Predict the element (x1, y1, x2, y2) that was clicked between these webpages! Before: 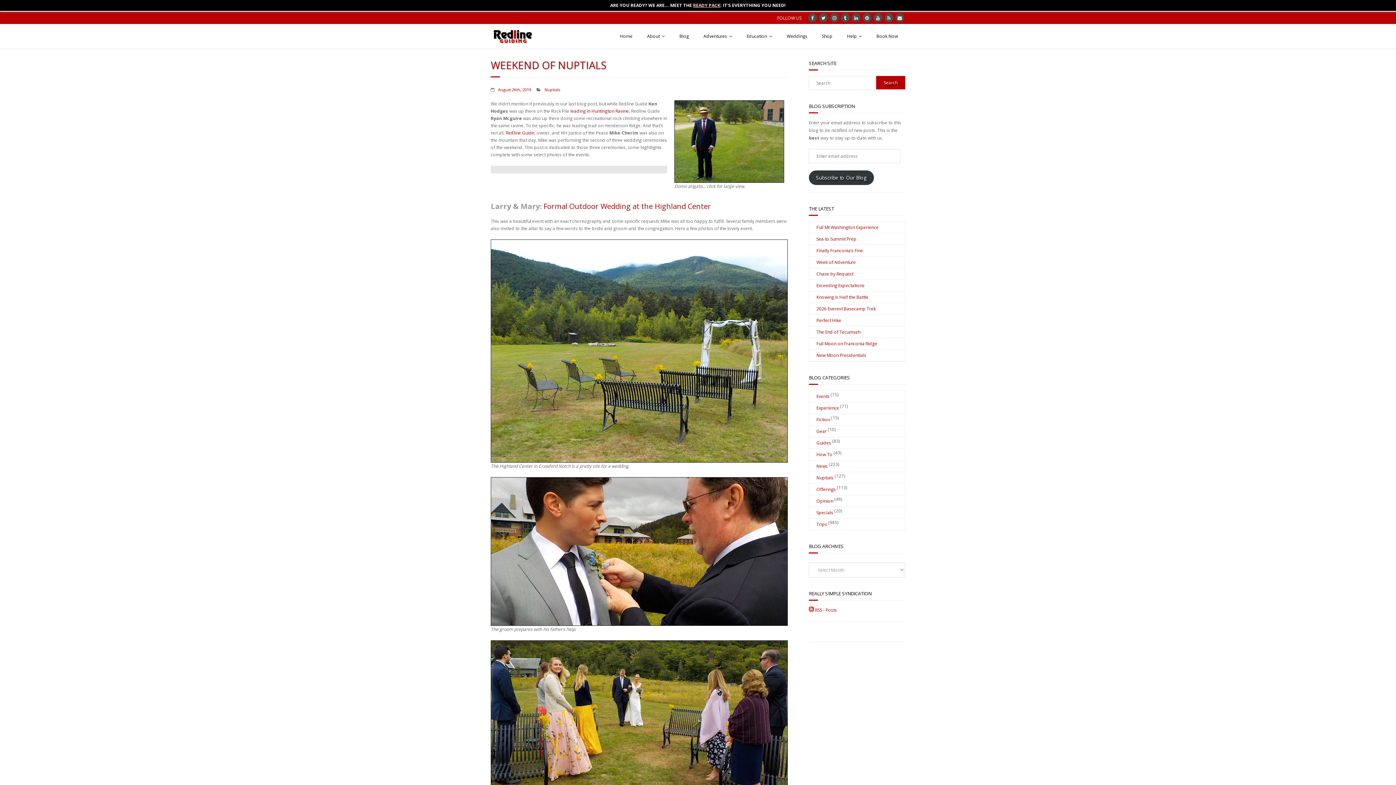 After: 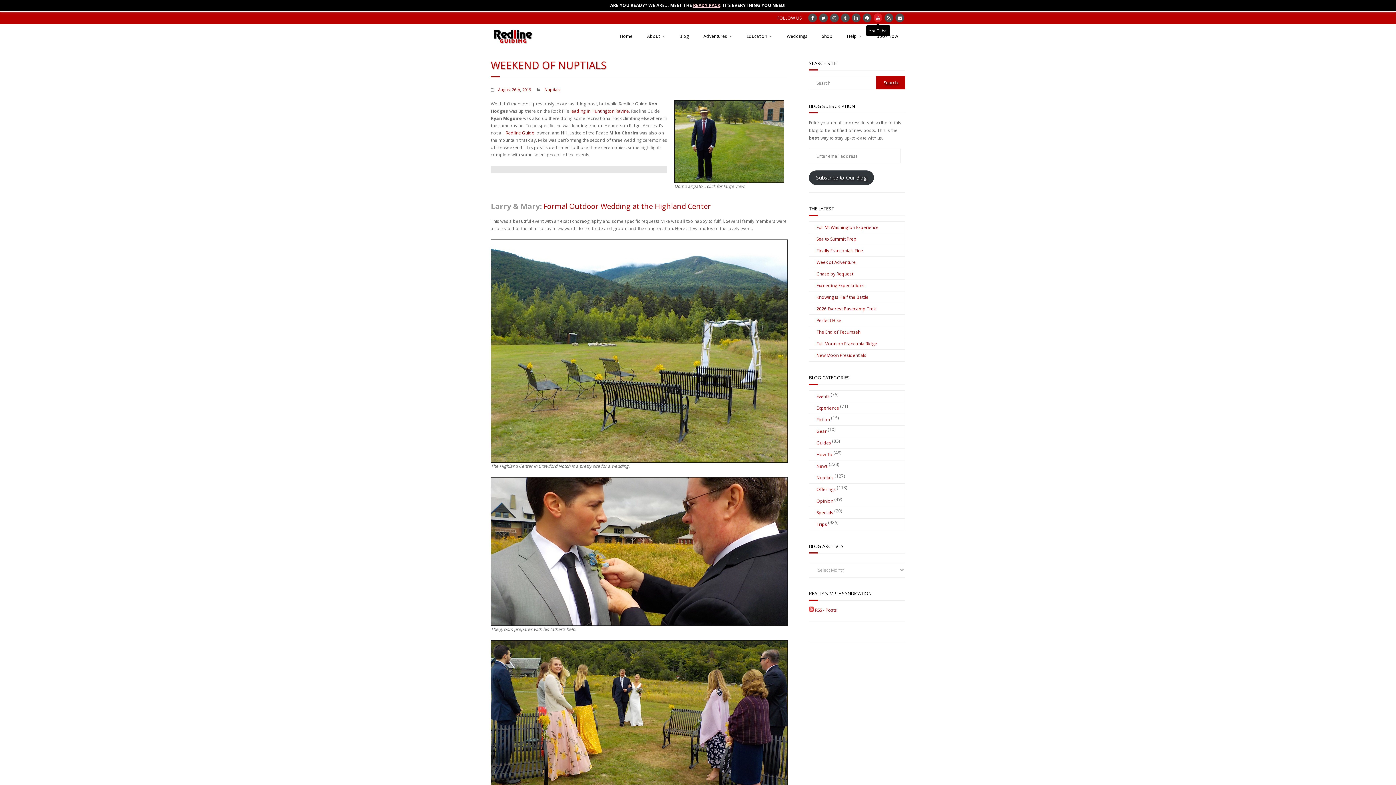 Action: bbox: (873, 13, 882, 22)